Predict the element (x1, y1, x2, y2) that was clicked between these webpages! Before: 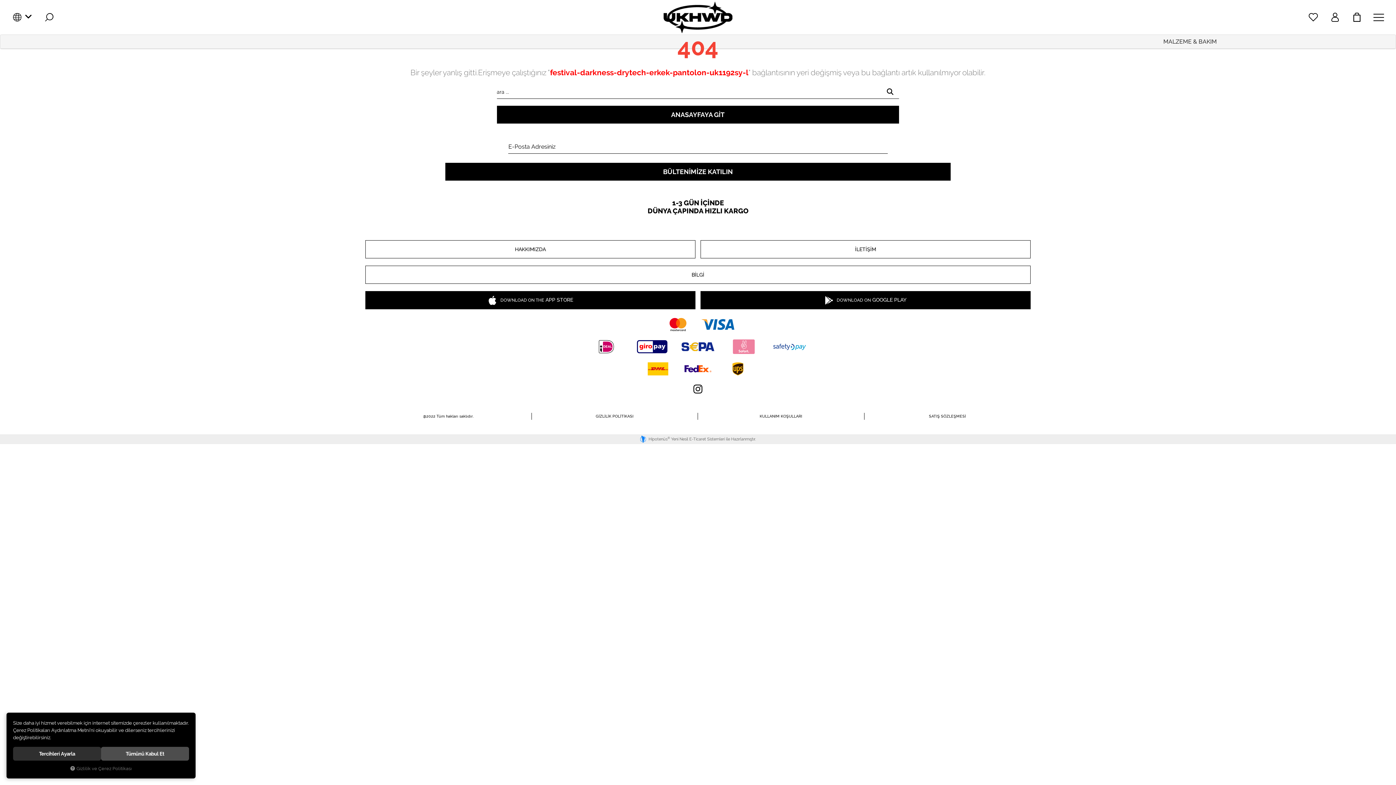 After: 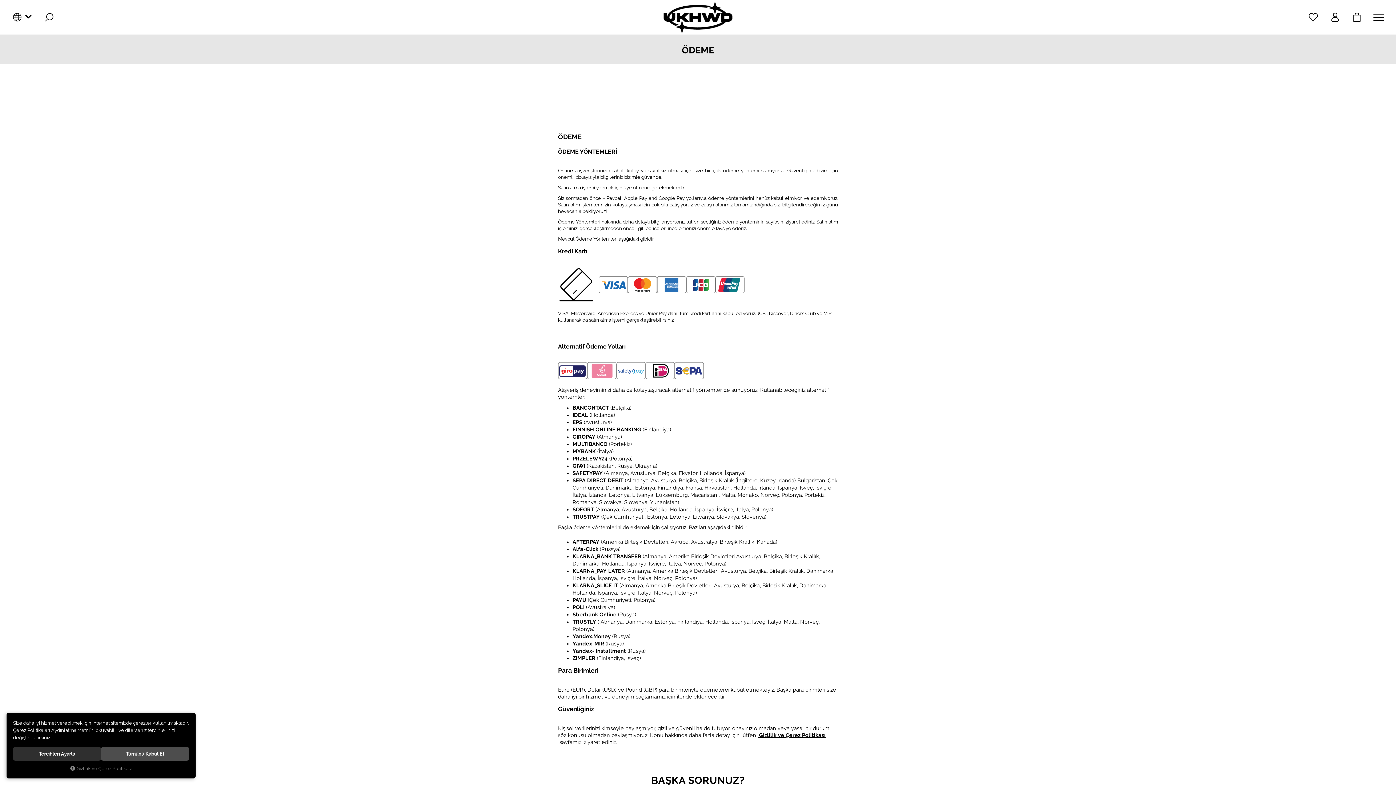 Action: bbox: (590, 340, 622, 353)